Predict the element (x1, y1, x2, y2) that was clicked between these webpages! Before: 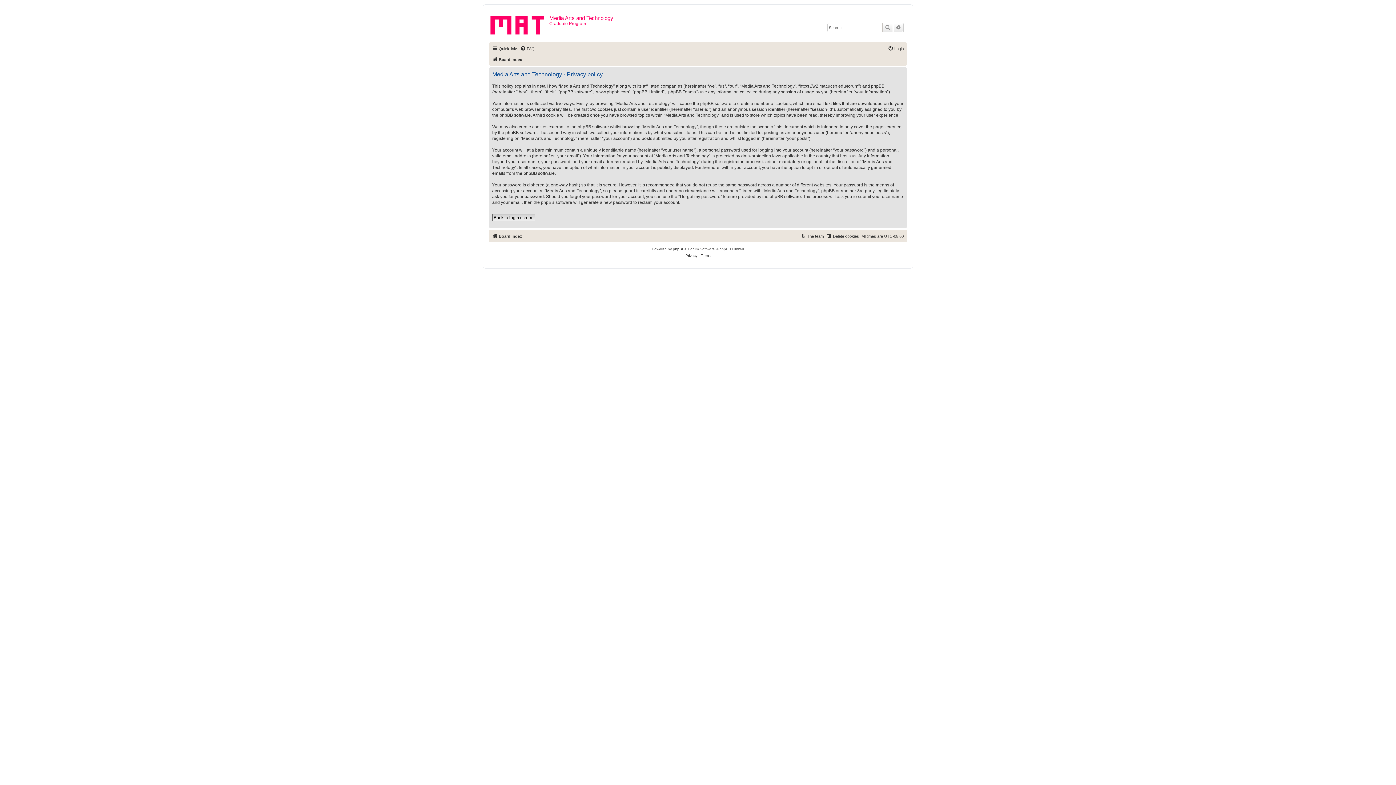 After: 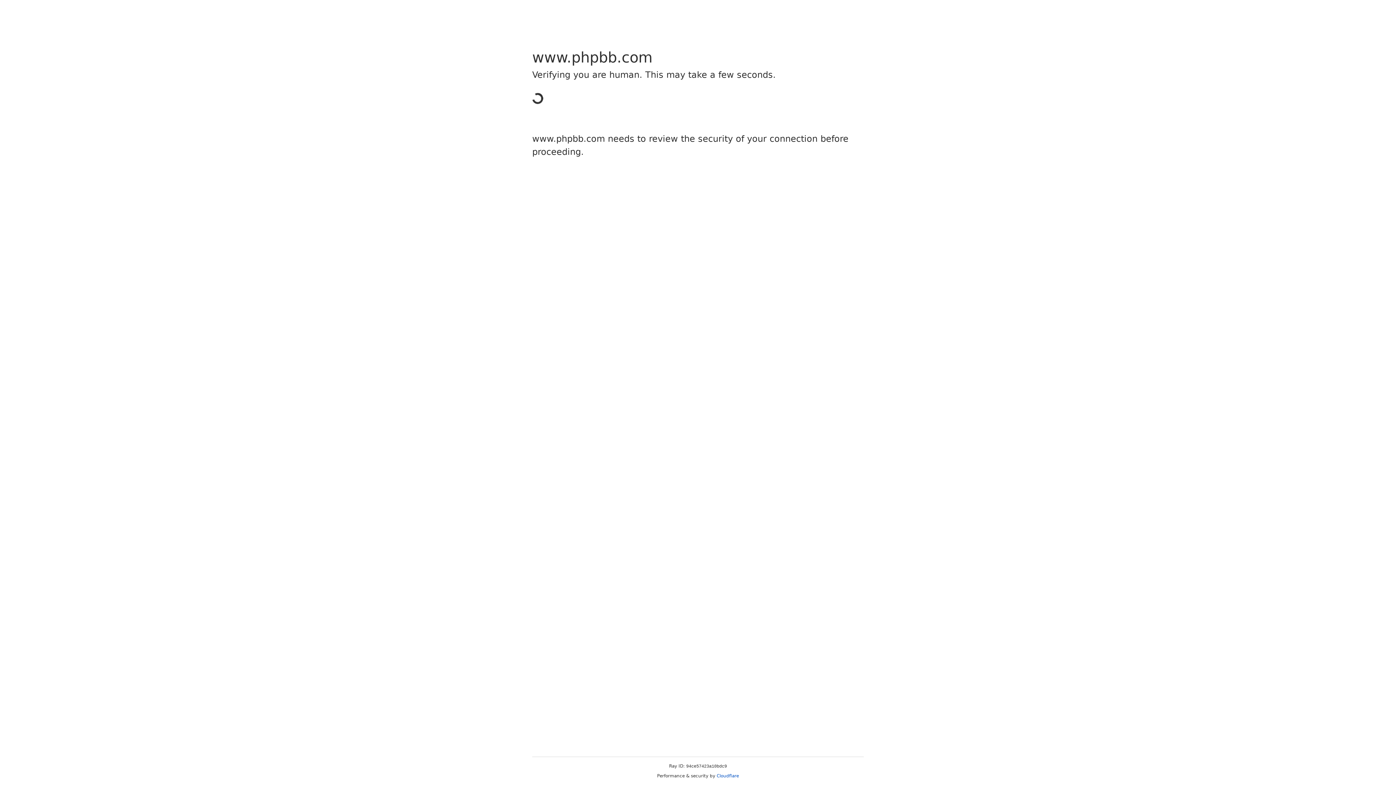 Action: bbox: (673, 246, 684, 252) label: phpBB